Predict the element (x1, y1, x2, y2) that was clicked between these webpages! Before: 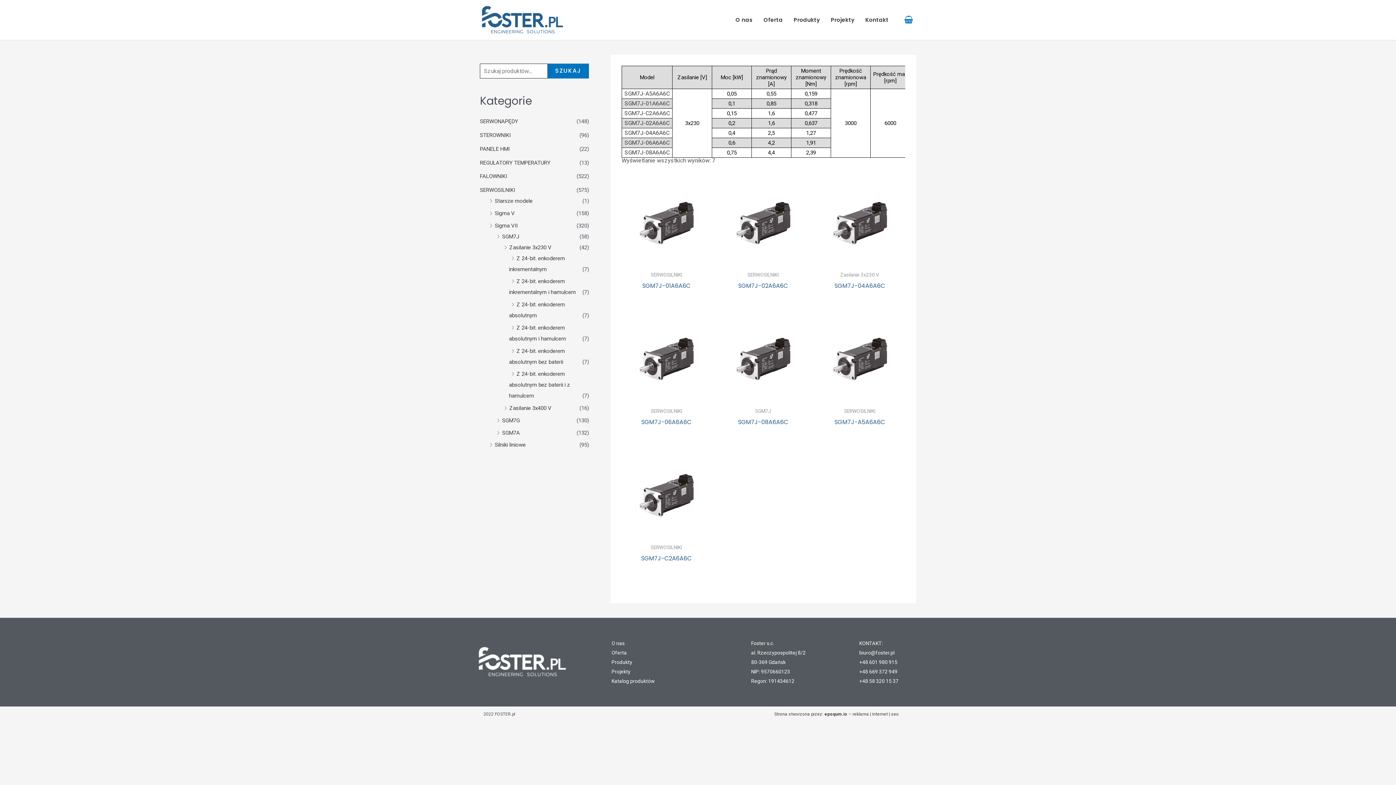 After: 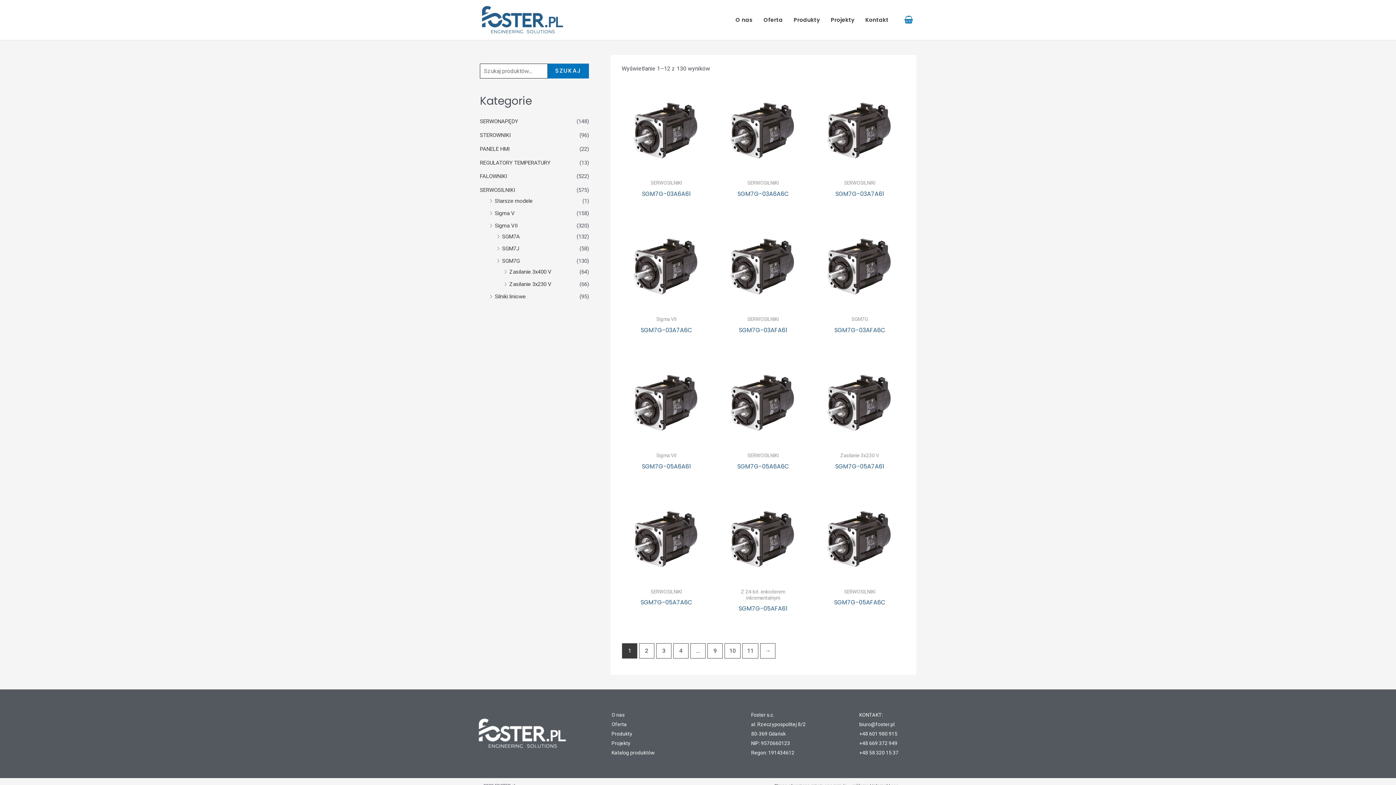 Action: label: SGM7G bbox: (502, 417, 520, 423)